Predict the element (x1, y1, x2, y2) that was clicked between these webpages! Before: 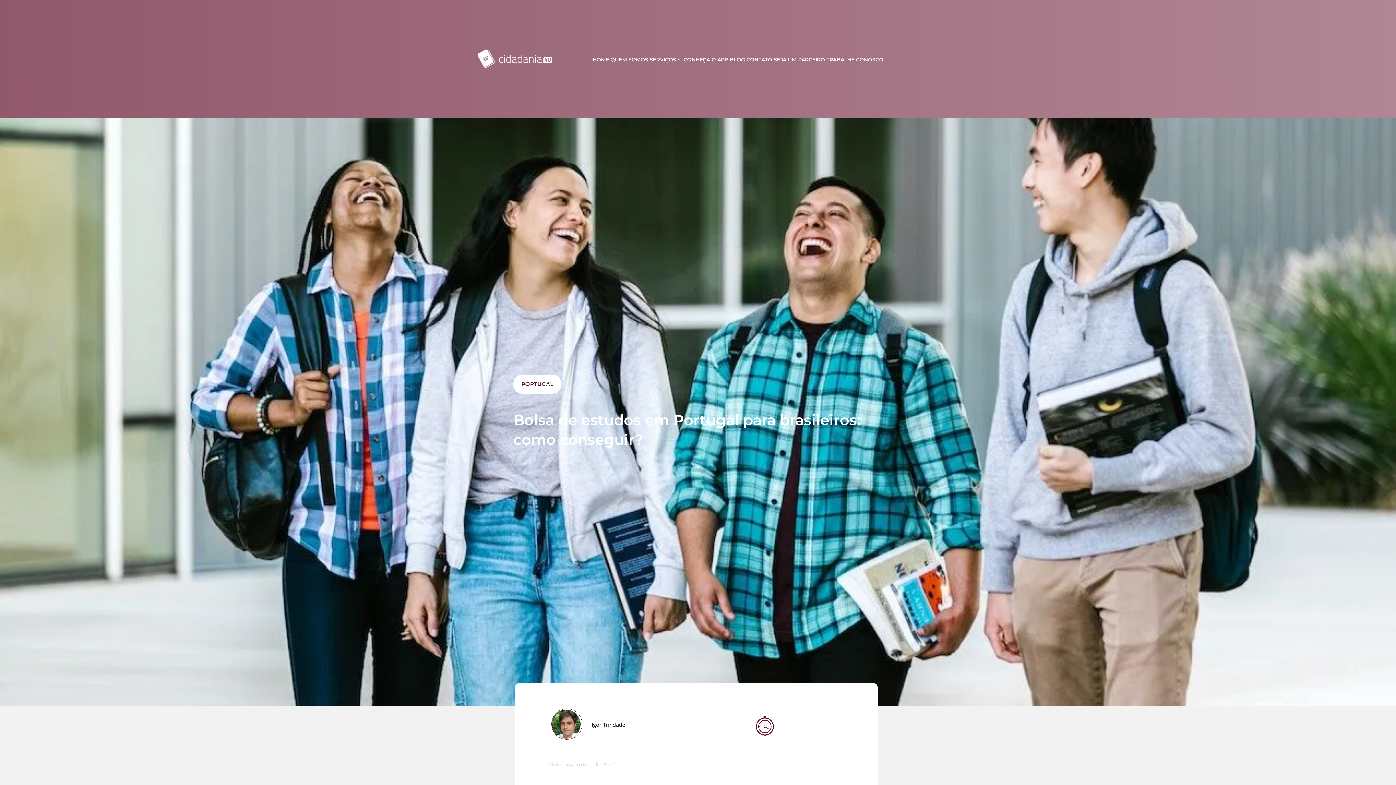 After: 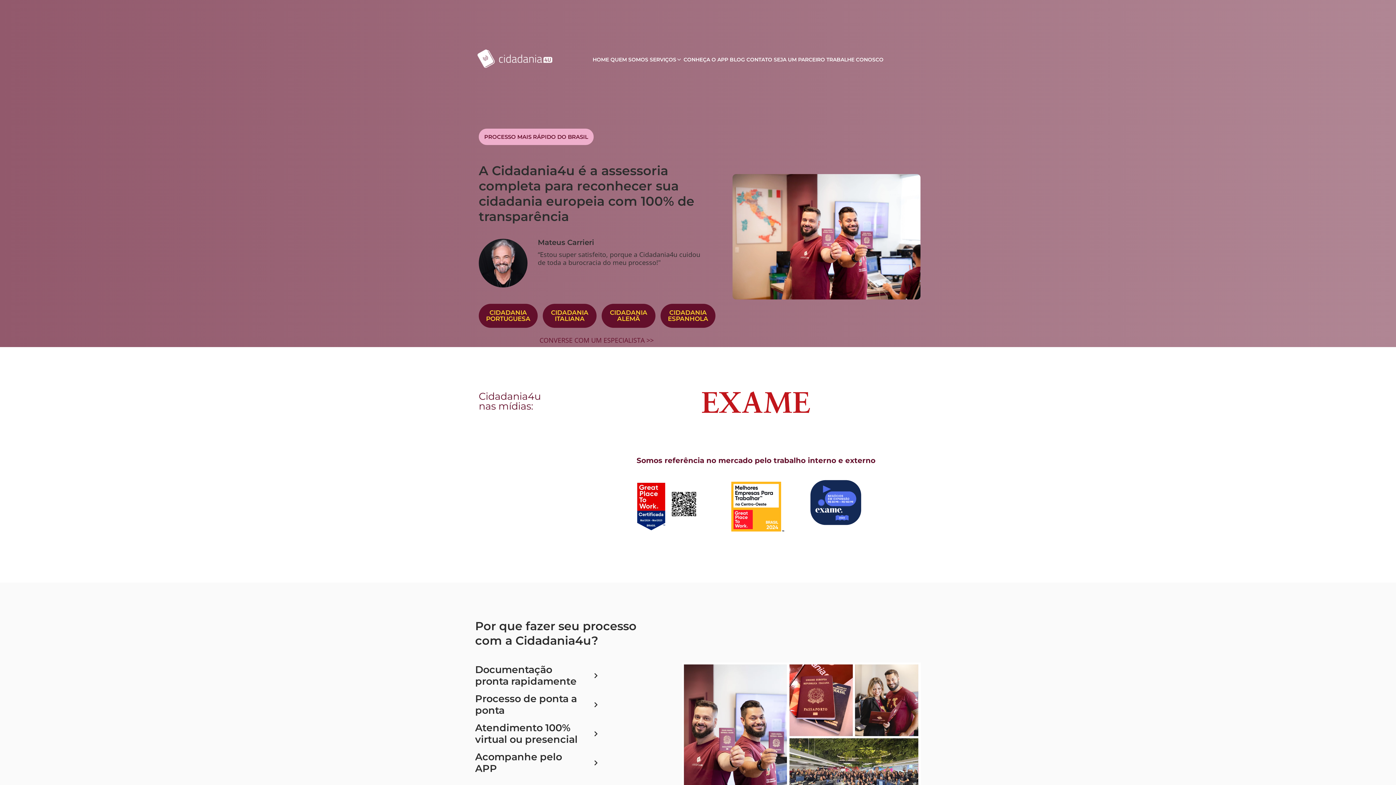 Action: bbox: (475, 47, 555, 69)